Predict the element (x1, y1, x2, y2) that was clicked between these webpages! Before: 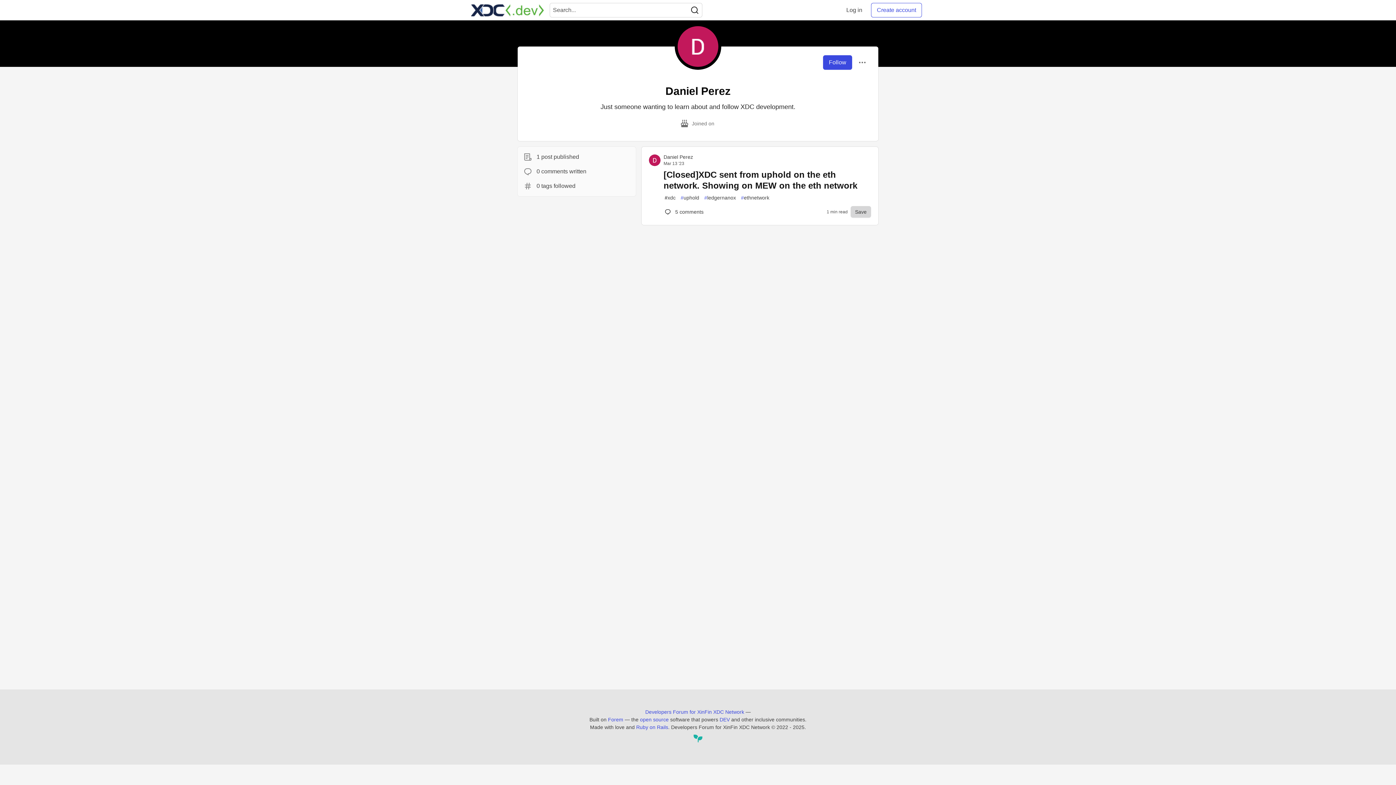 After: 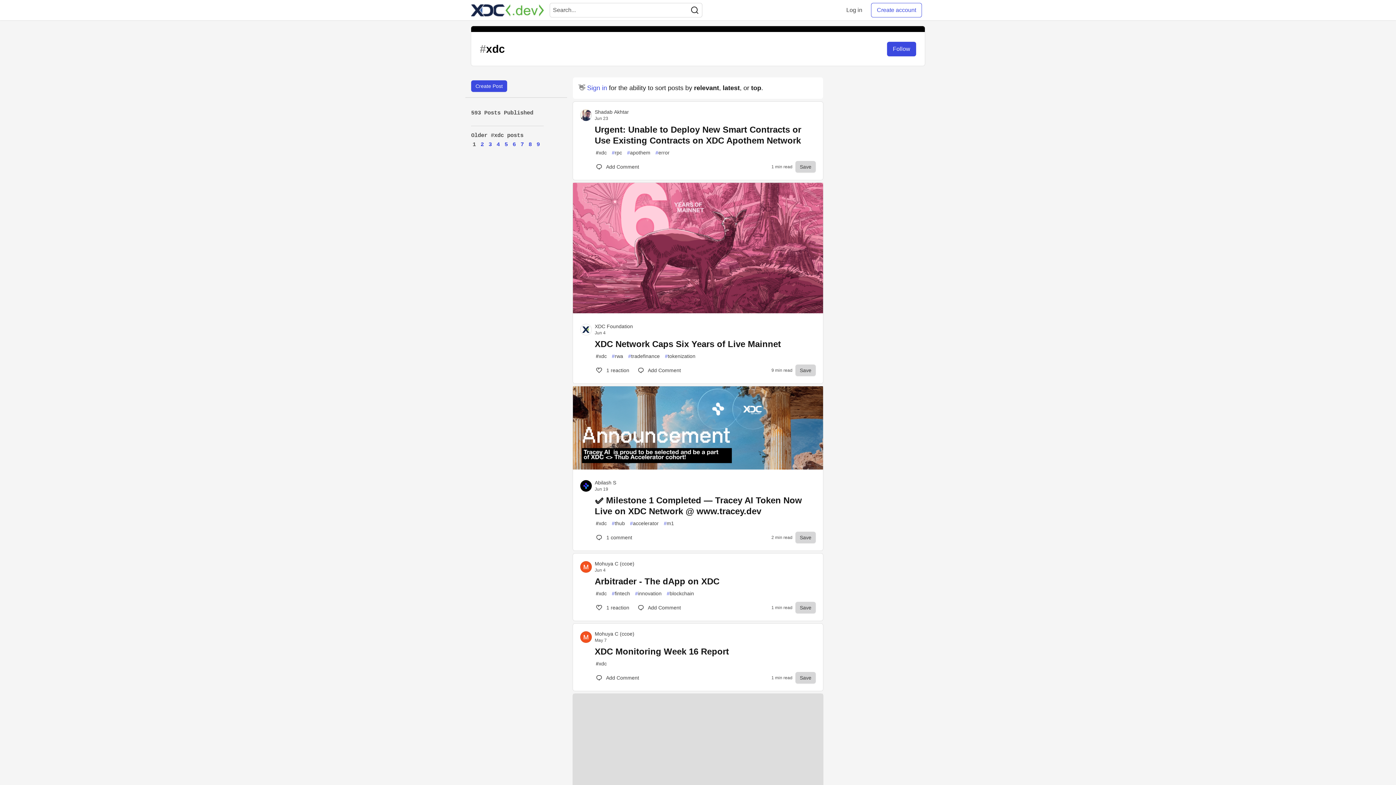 Action: label: #
xdc bbox: (662, 192, 678, 203)